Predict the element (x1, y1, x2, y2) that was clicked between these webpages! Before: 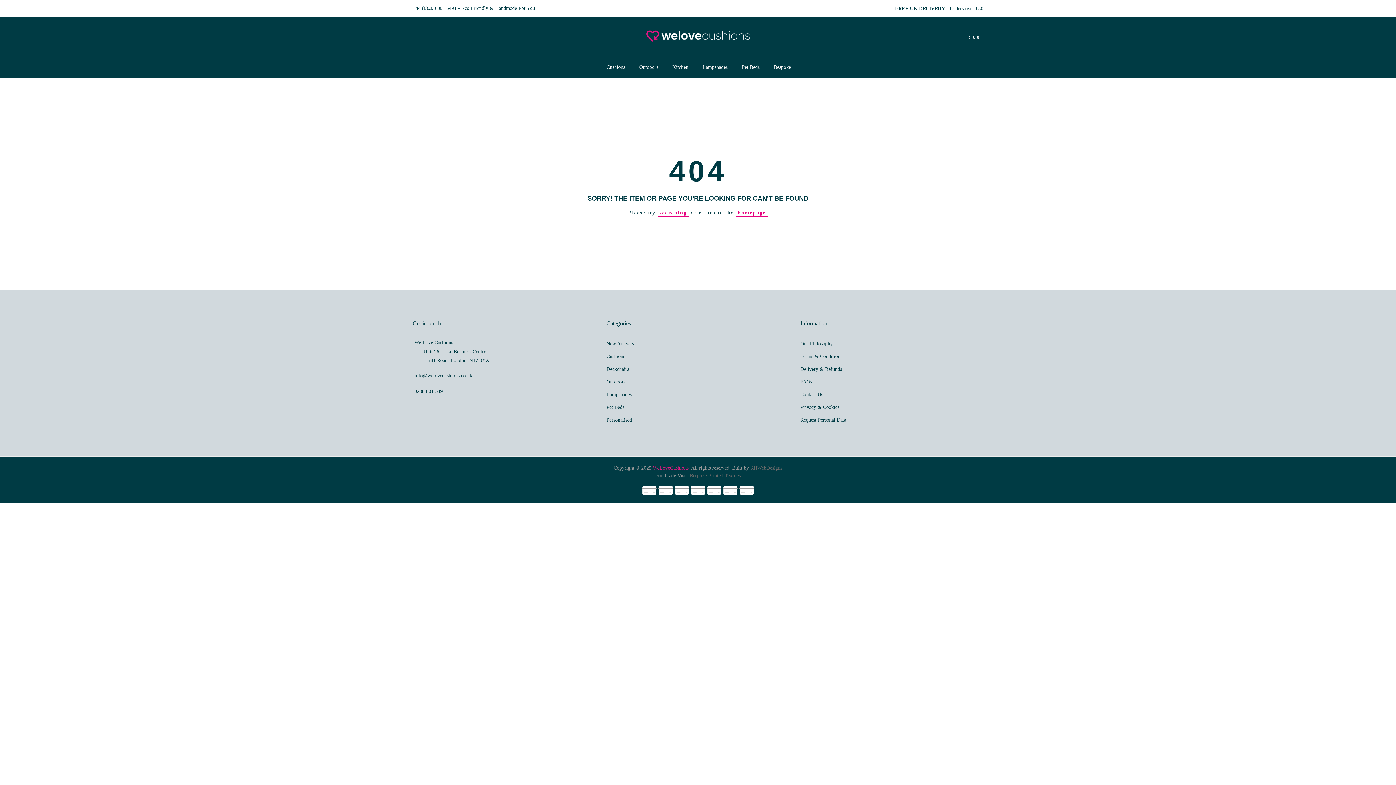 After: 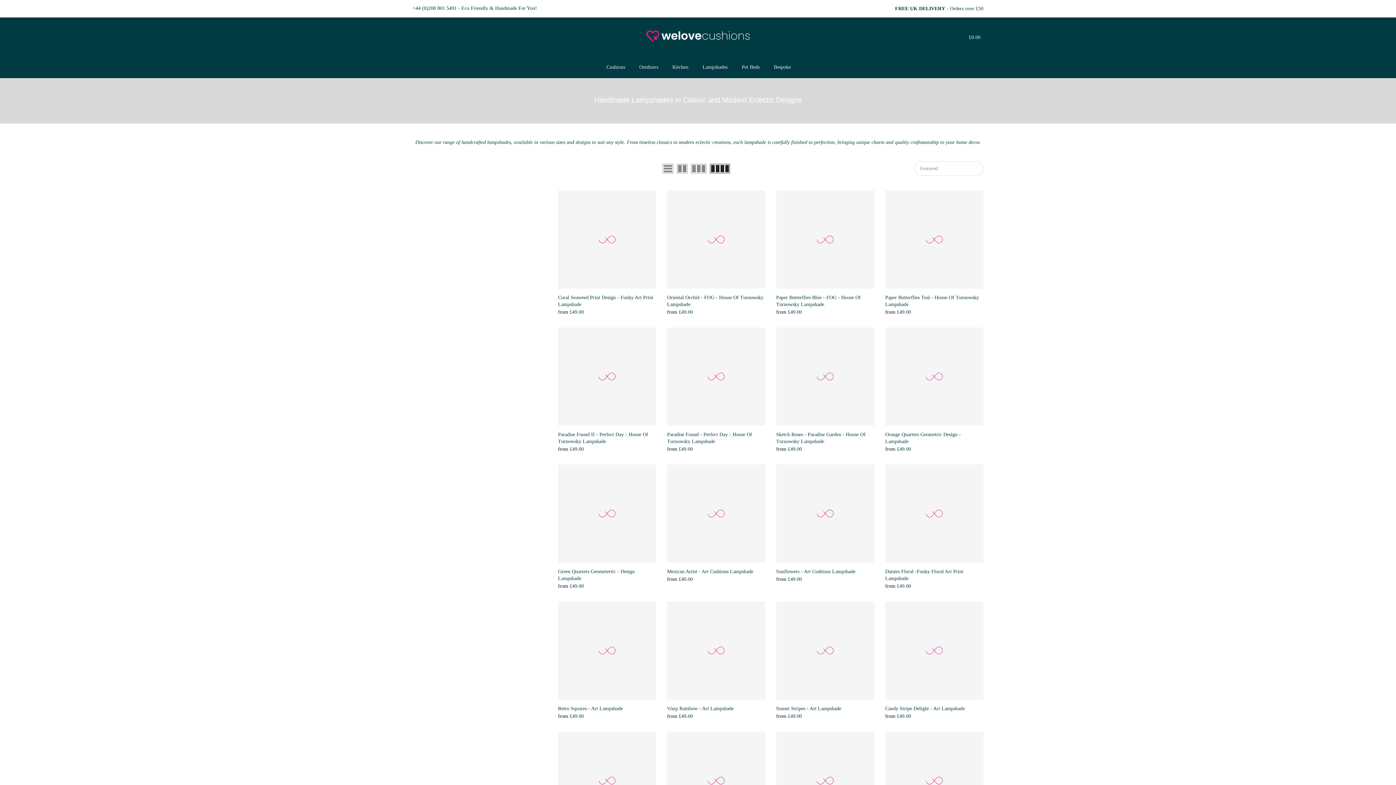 Action: label: Lampshades bbox: (694, 56, 734, 78)